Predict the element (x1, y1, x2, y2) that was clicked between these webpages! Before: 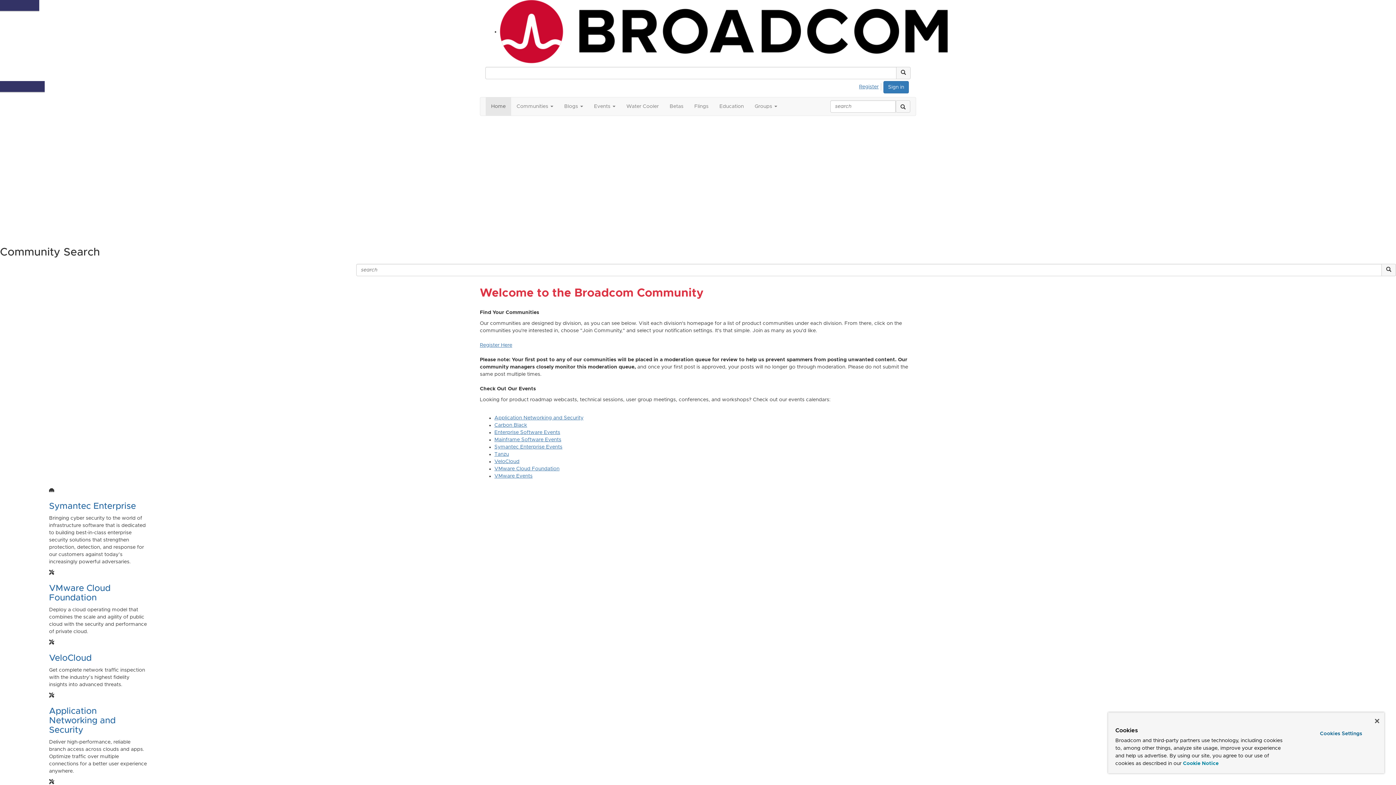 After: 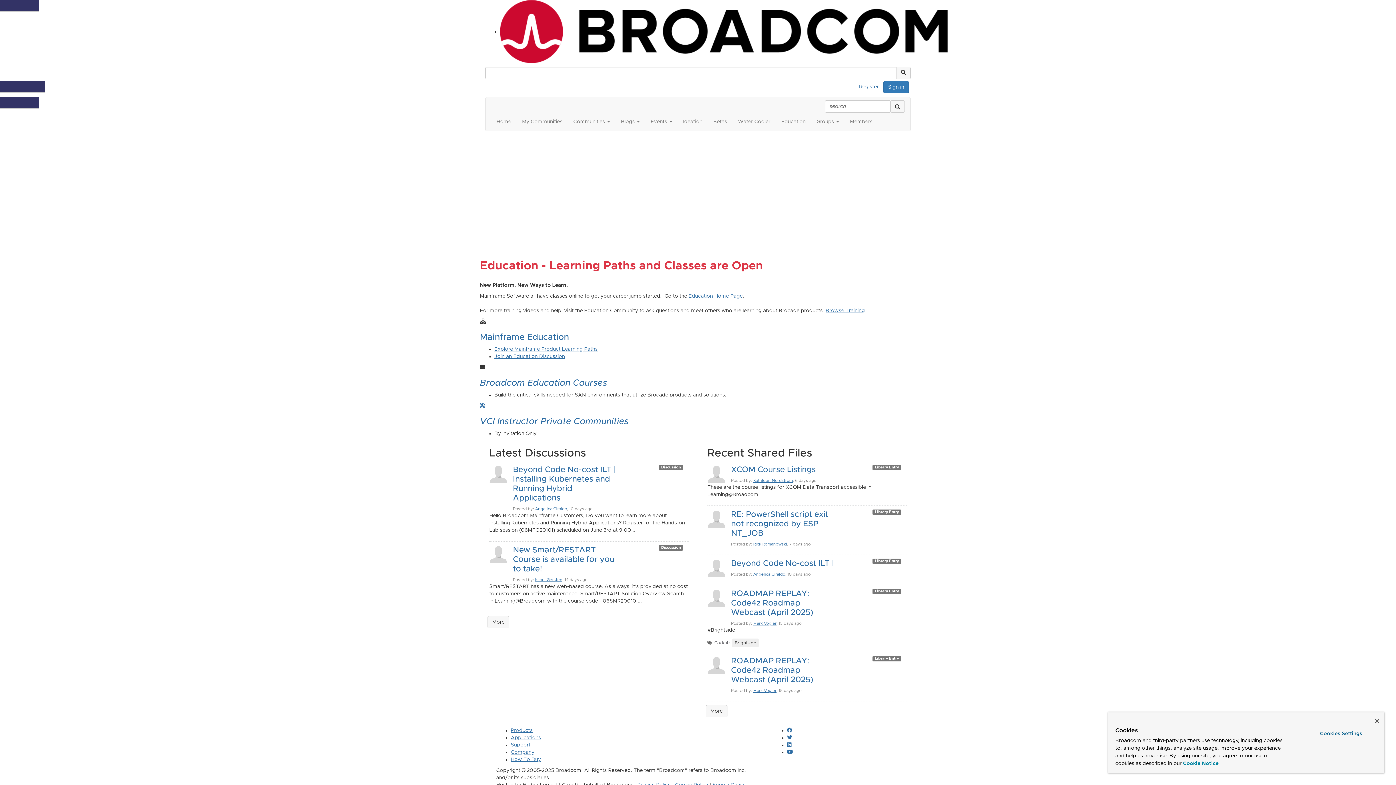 Action: label: Education bbox: (714, 97, 749, 115)